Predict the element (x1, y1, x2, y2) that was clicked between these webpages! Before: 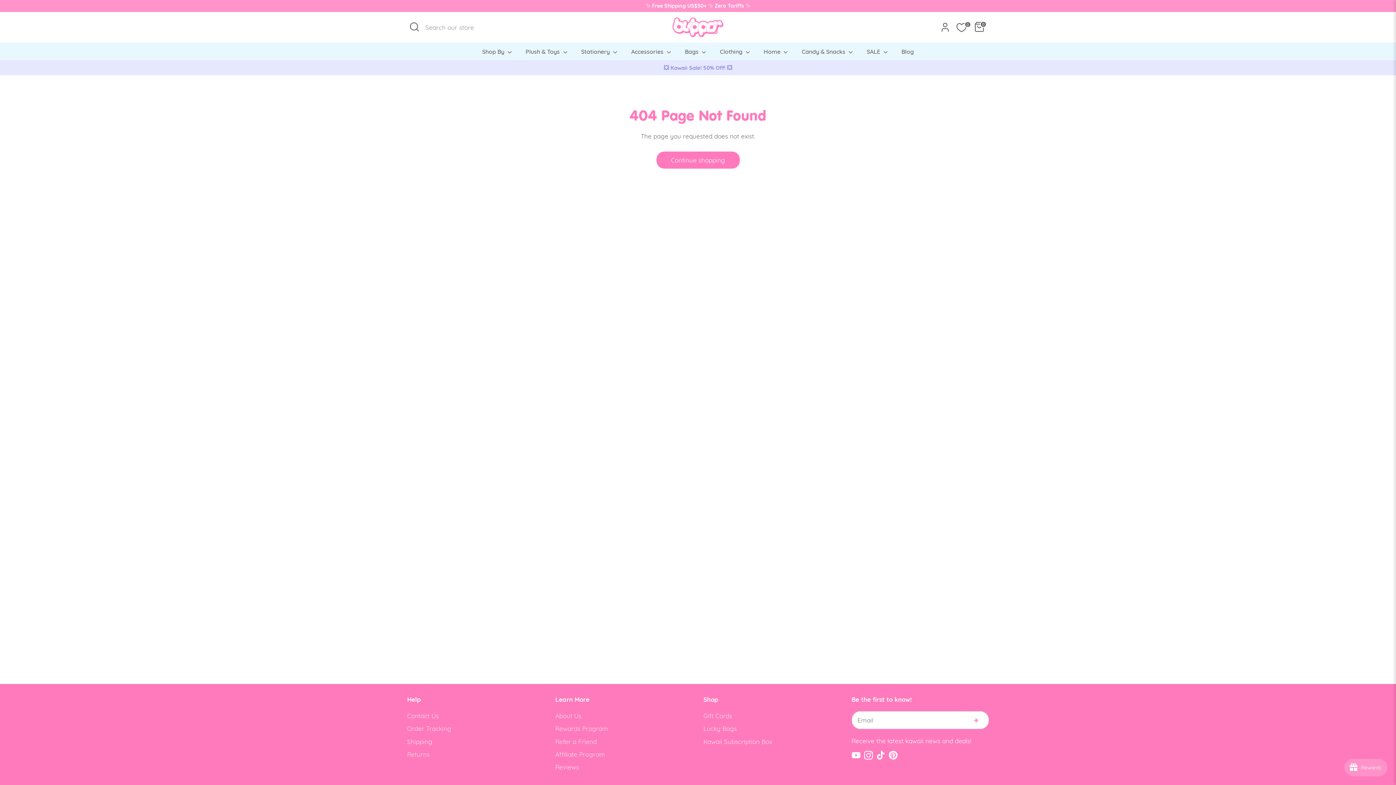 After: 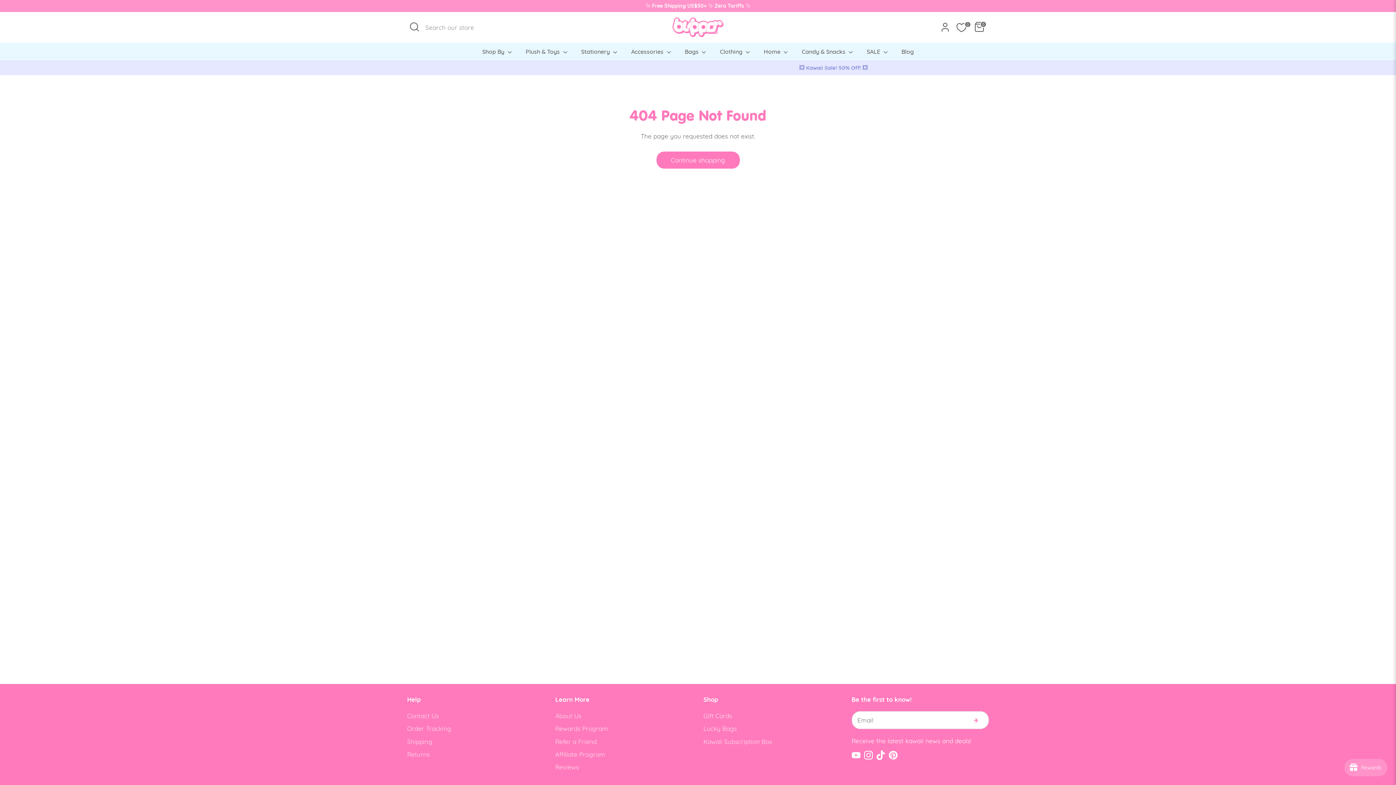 Action: label: Tiktok bbox: (876, 751, 885, 760)